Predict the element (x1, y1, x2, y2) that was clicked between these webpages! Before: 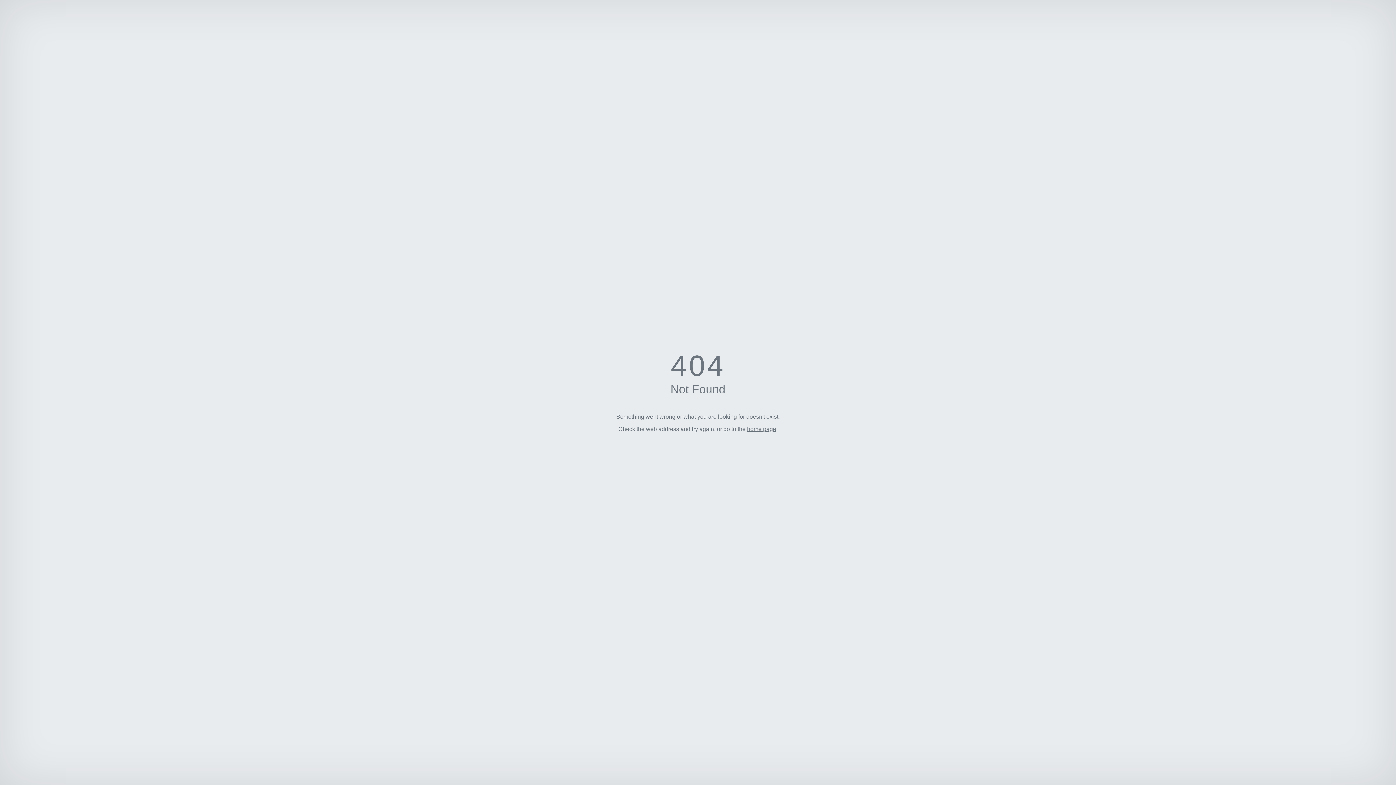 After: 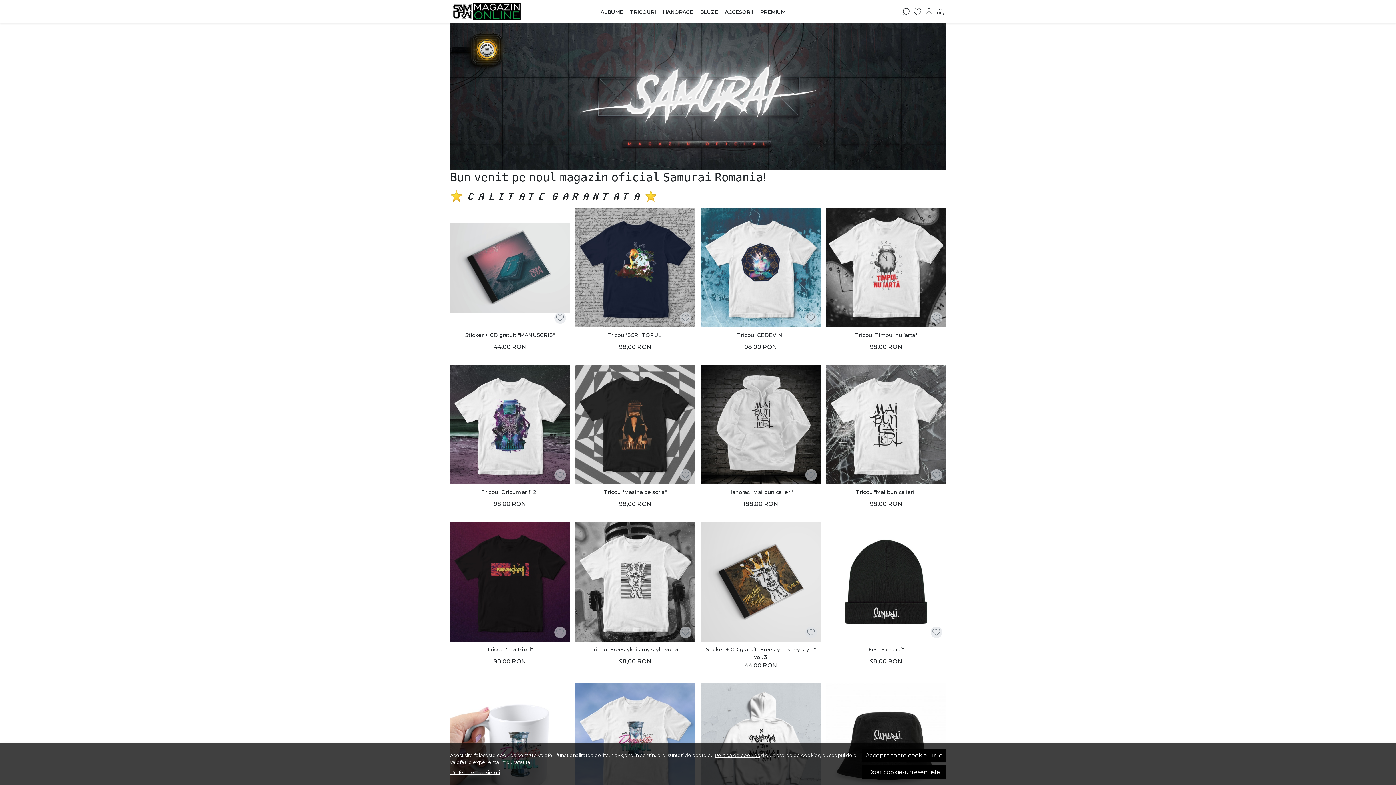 Action: label: home page bbox: (747, 426, 776, 432)